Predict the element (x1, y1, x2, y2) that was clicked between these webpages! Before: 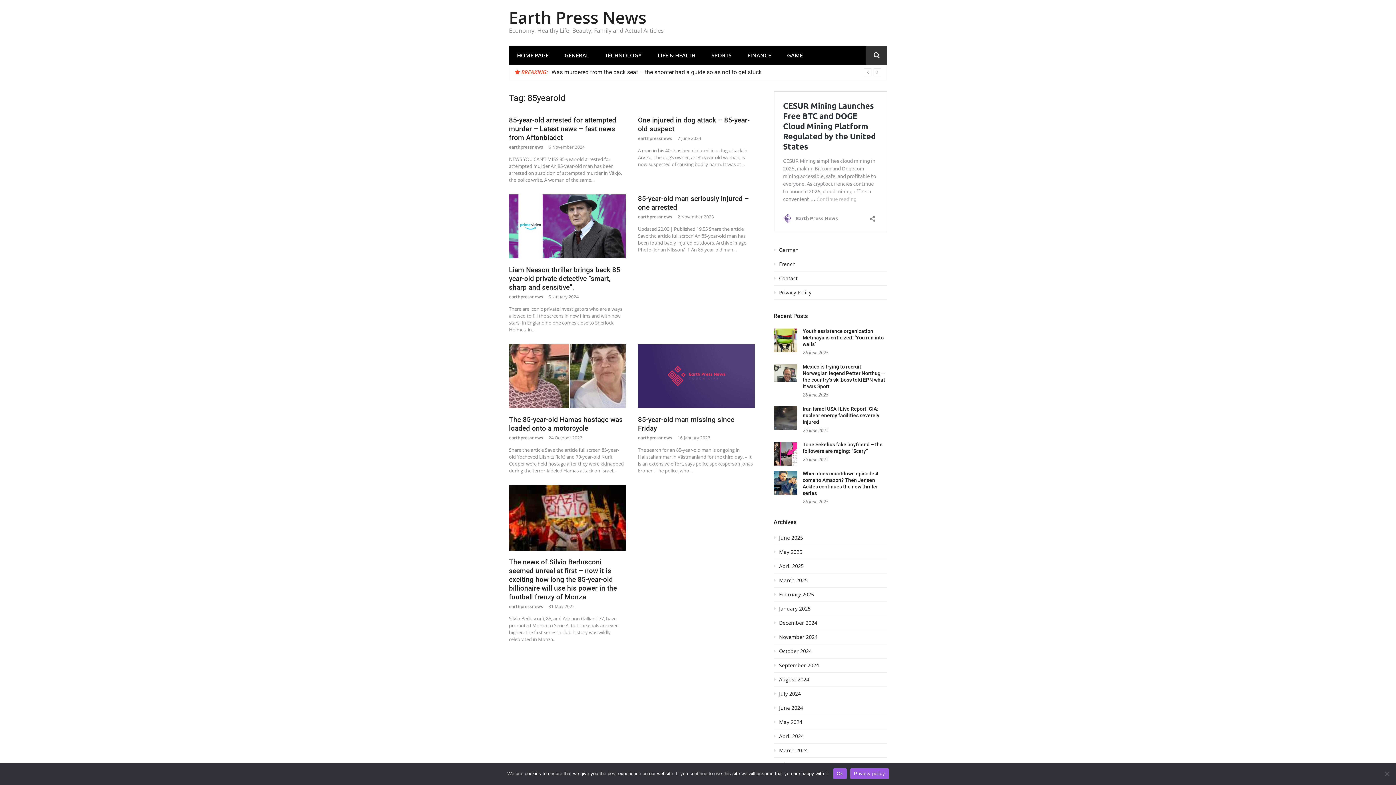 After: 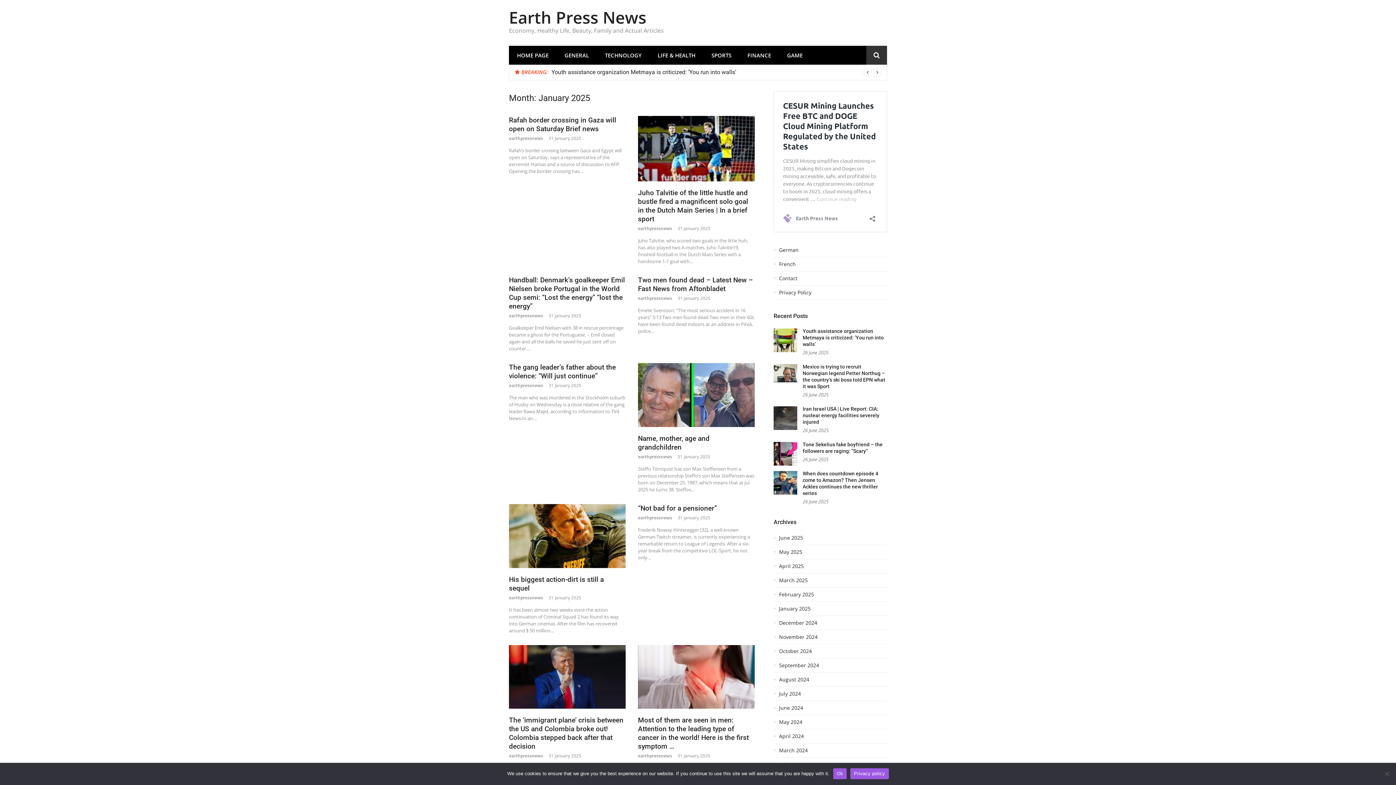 Action: bbox: (773, 605, 887, 616) label: January 2025